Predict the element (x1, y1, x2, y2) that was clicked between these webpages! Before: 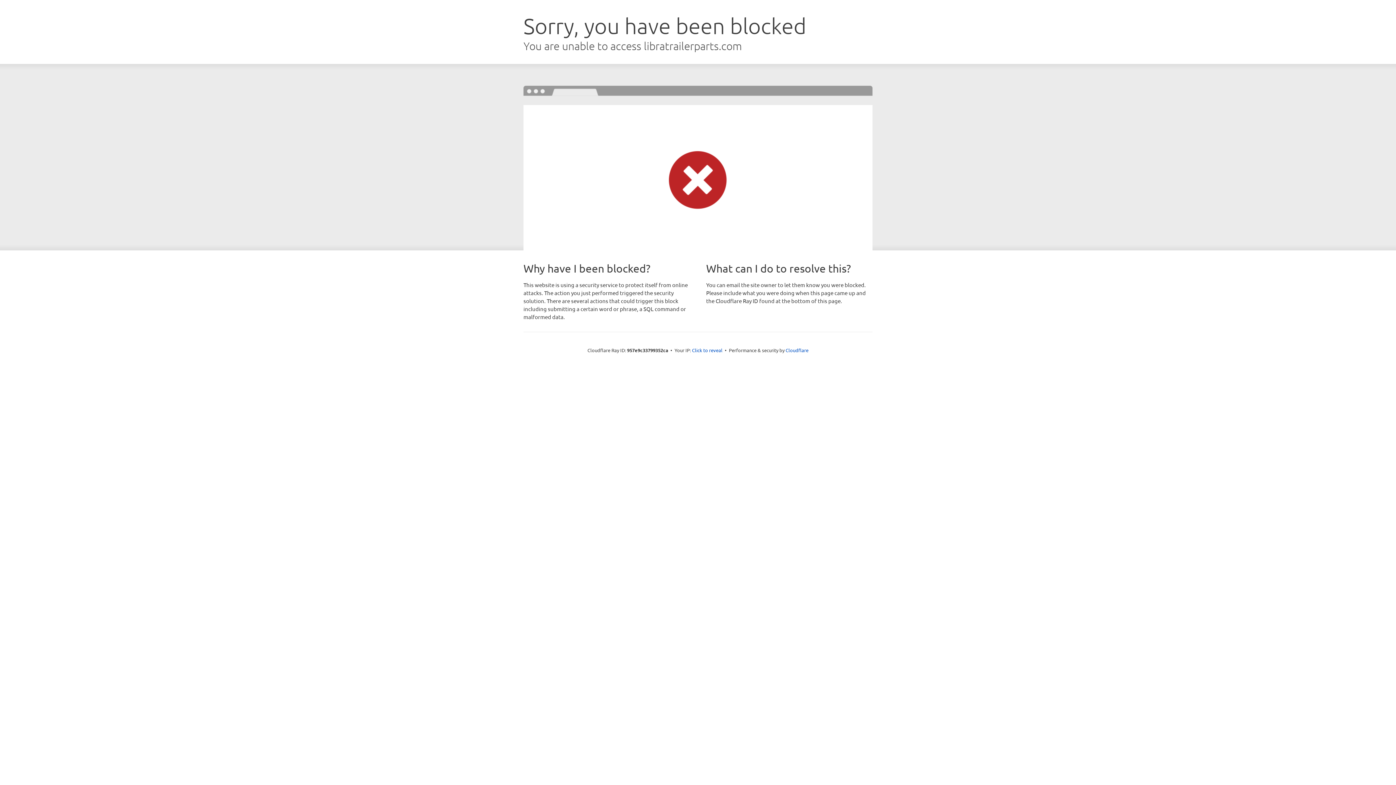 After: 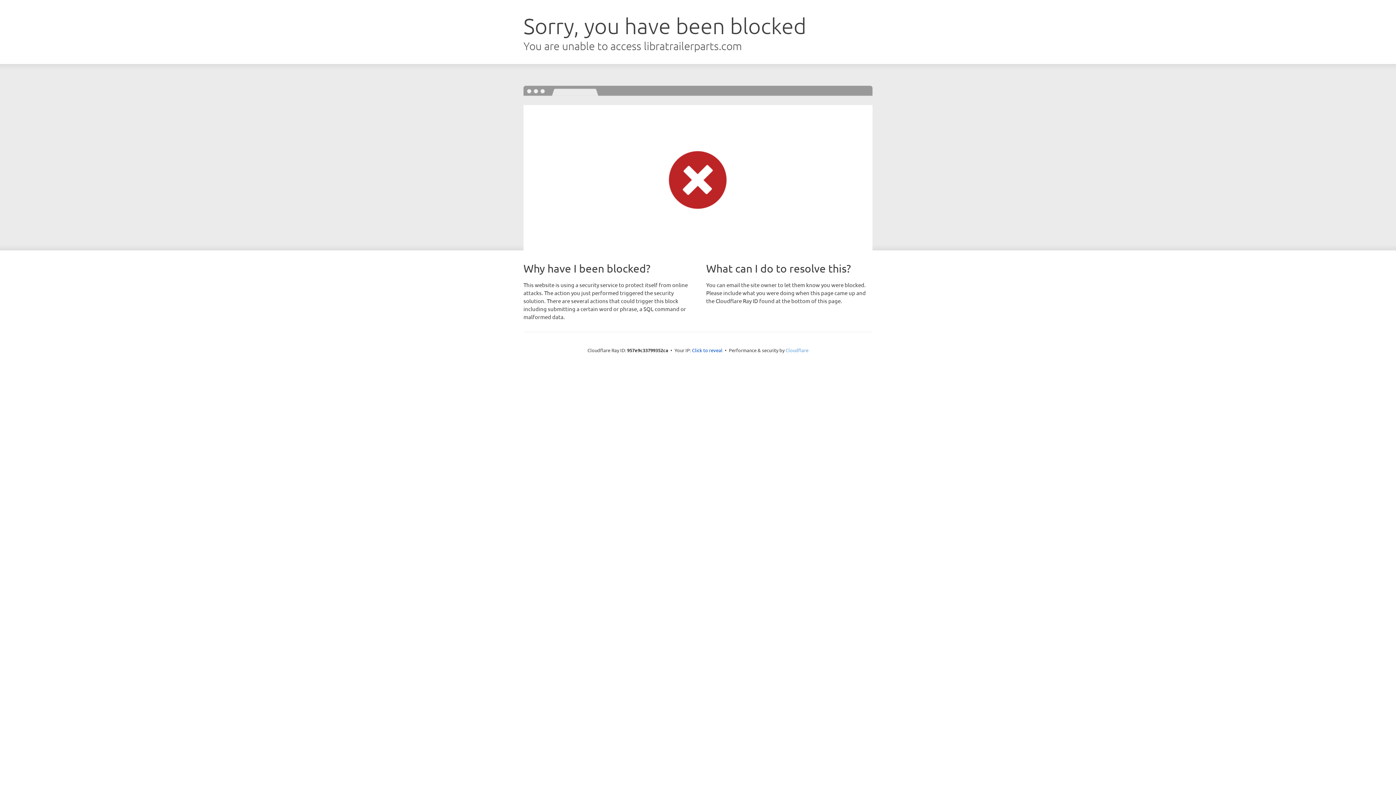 Action: label: Cloudflare bbox: (785, 347, 808, 353)